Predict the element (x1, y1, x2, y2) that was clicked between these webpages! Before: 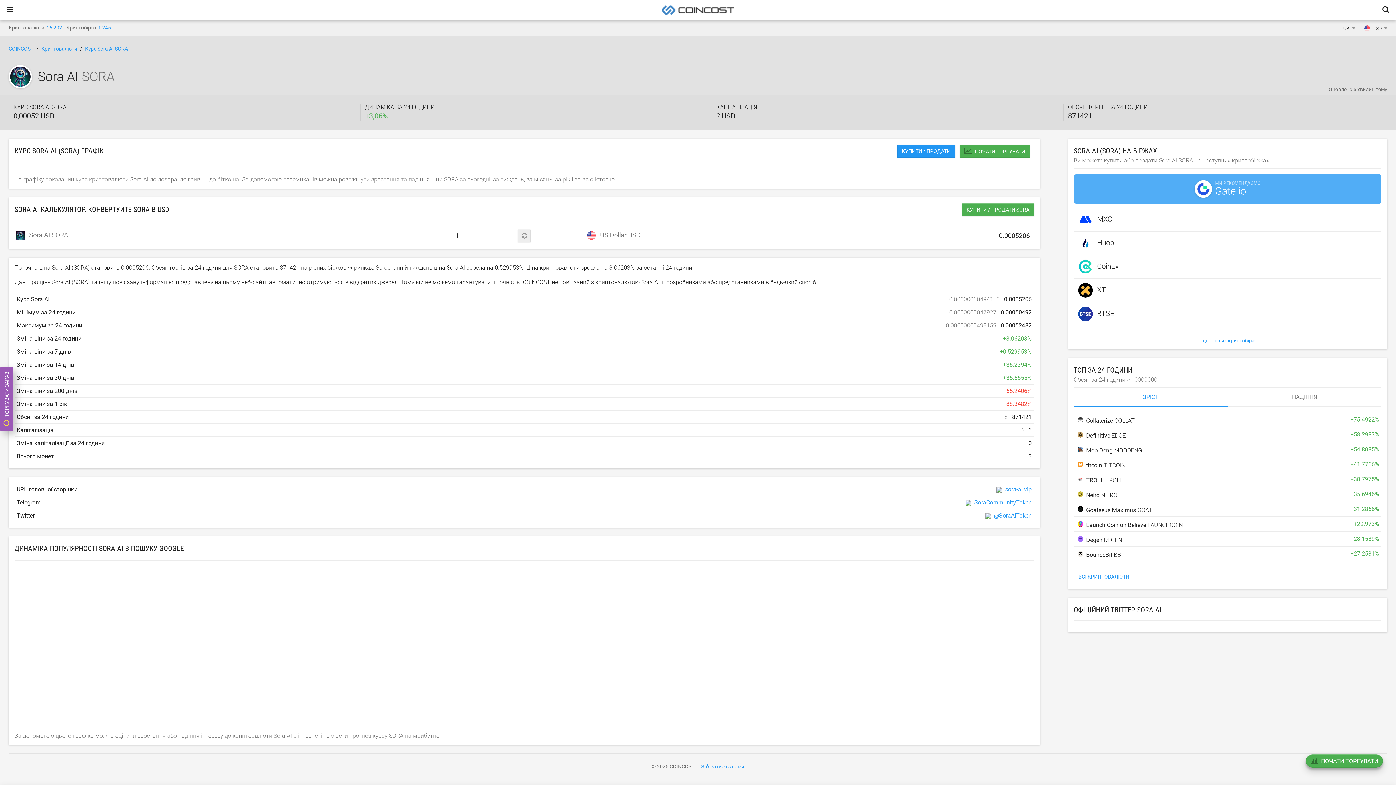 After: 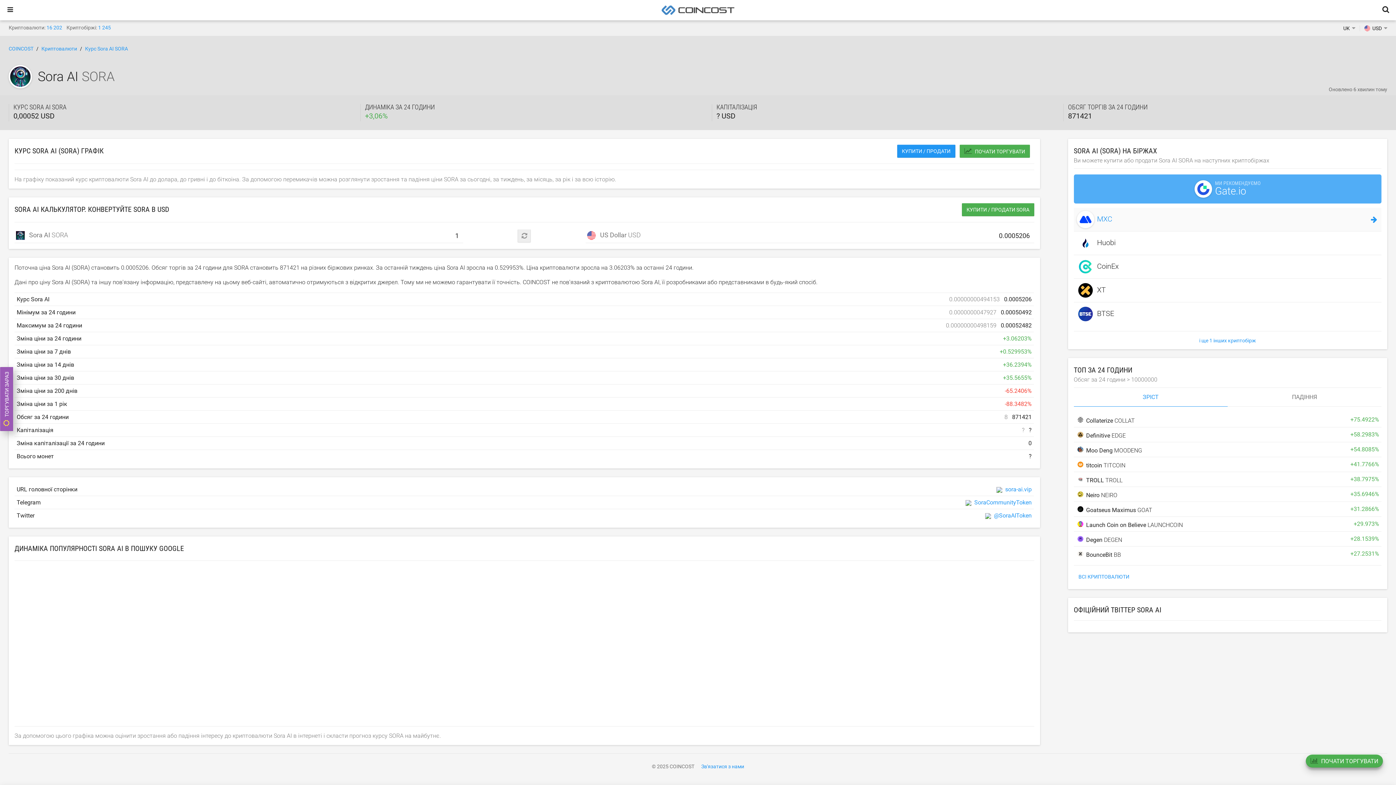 Action: label: MXC bbox: (1074, 208, 1381, 231)